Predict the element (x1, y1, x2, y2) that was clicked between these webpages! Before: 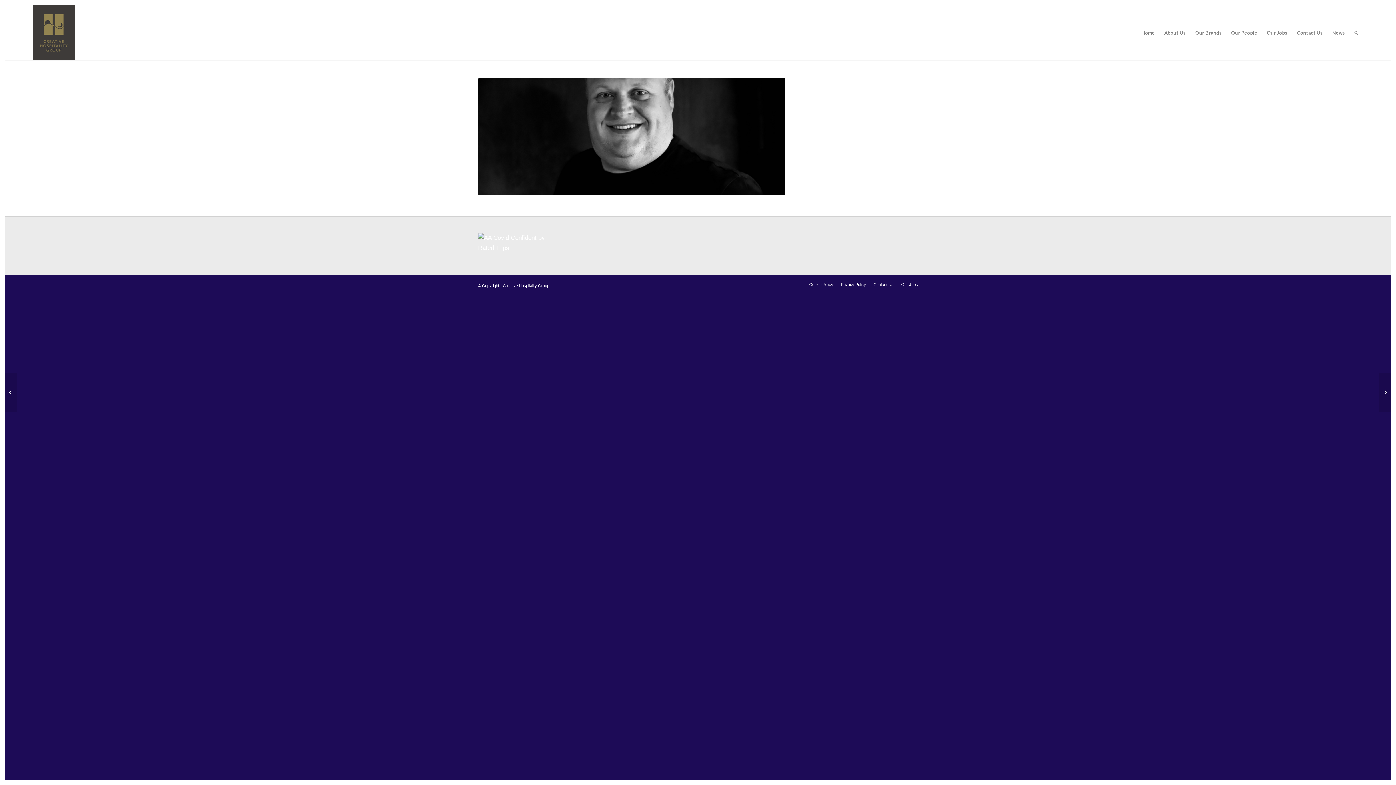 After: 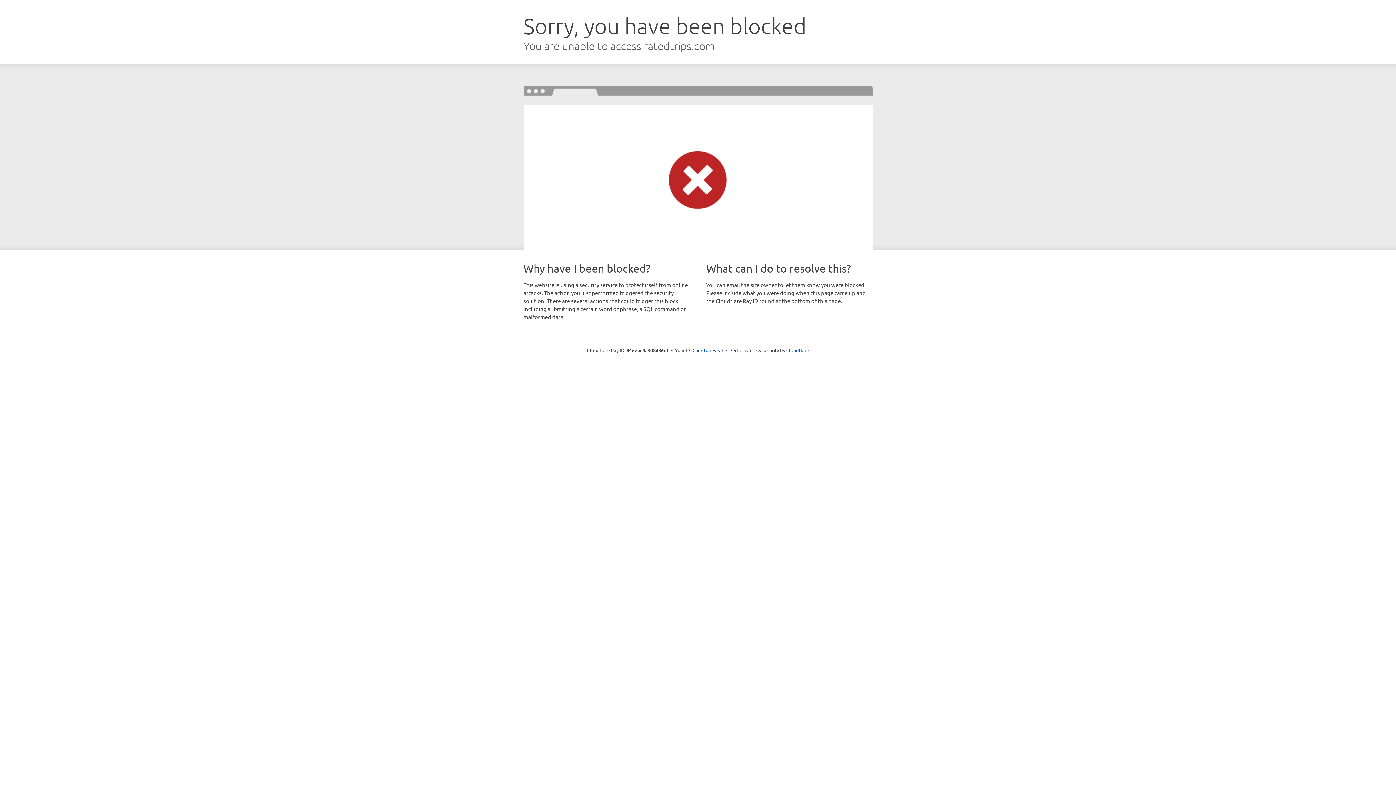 Action: bbox: (478, 244, 556, 251)